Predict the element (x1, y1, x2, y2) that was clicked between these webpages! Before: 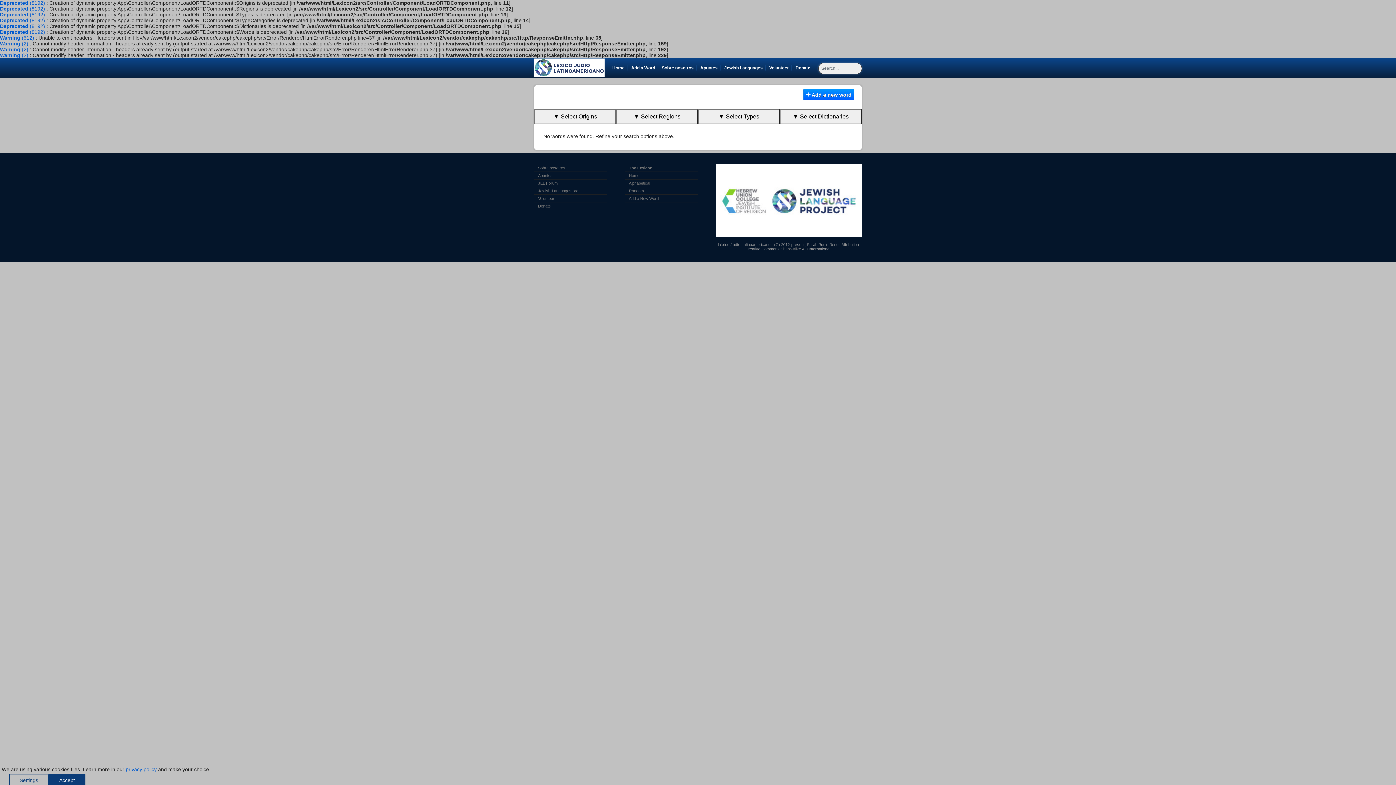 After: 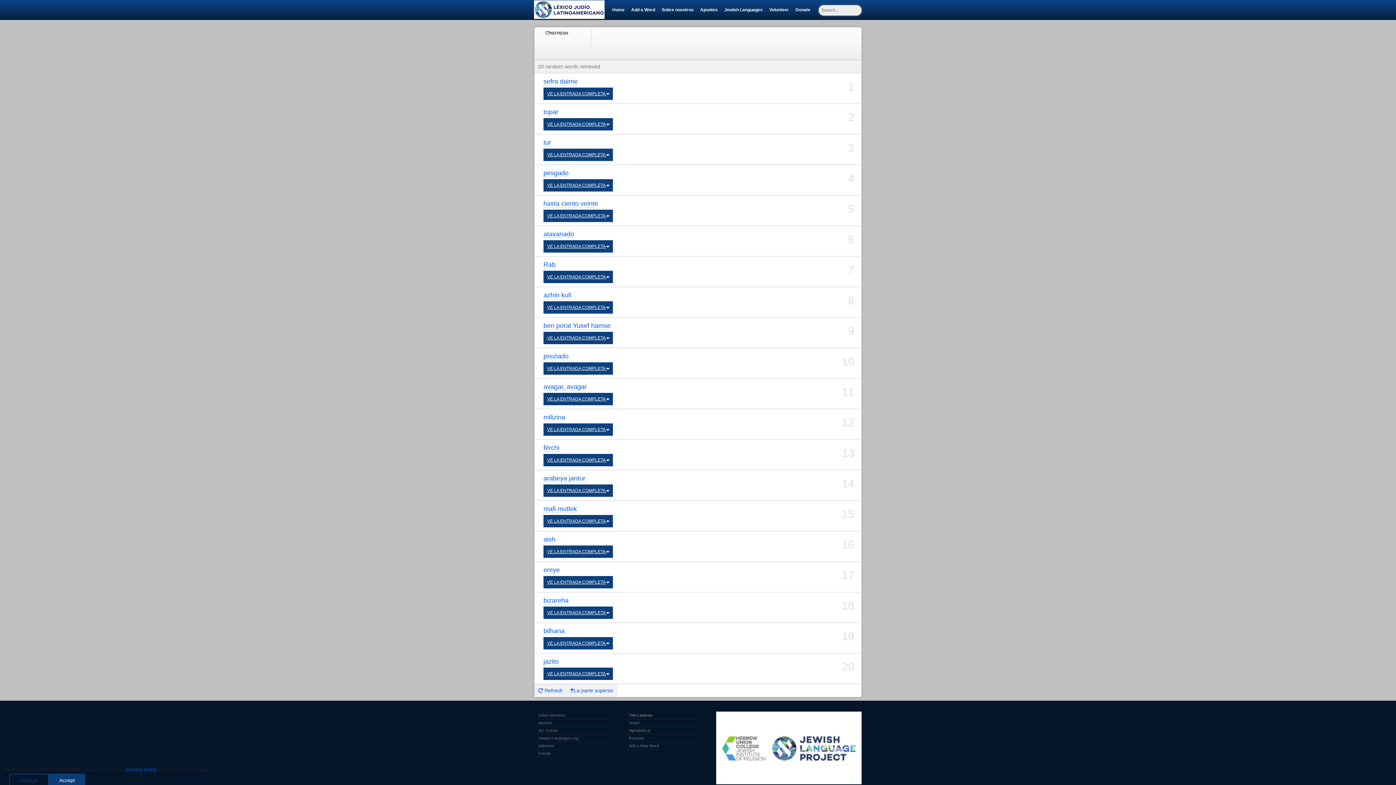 Action: label: Random bbox: (629, 188, 694, 193)